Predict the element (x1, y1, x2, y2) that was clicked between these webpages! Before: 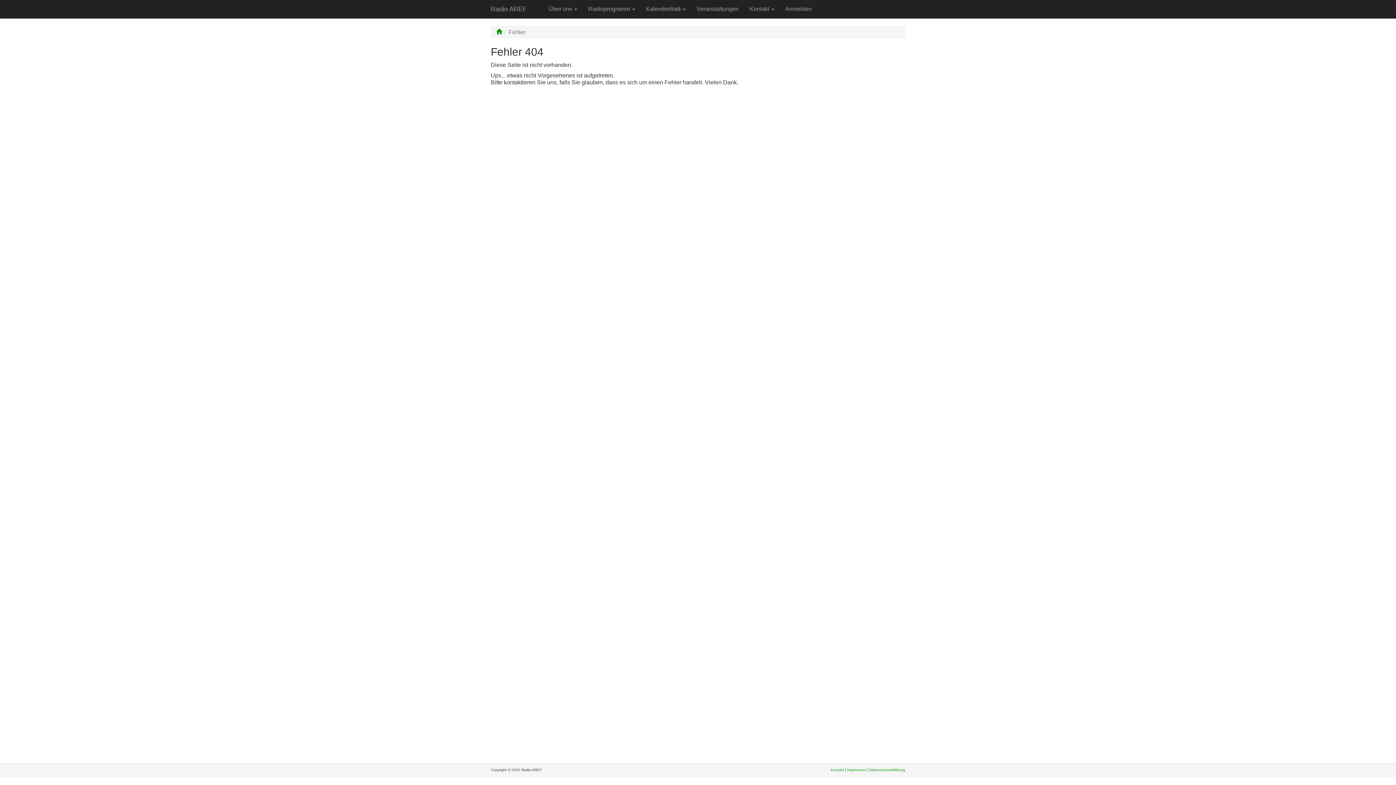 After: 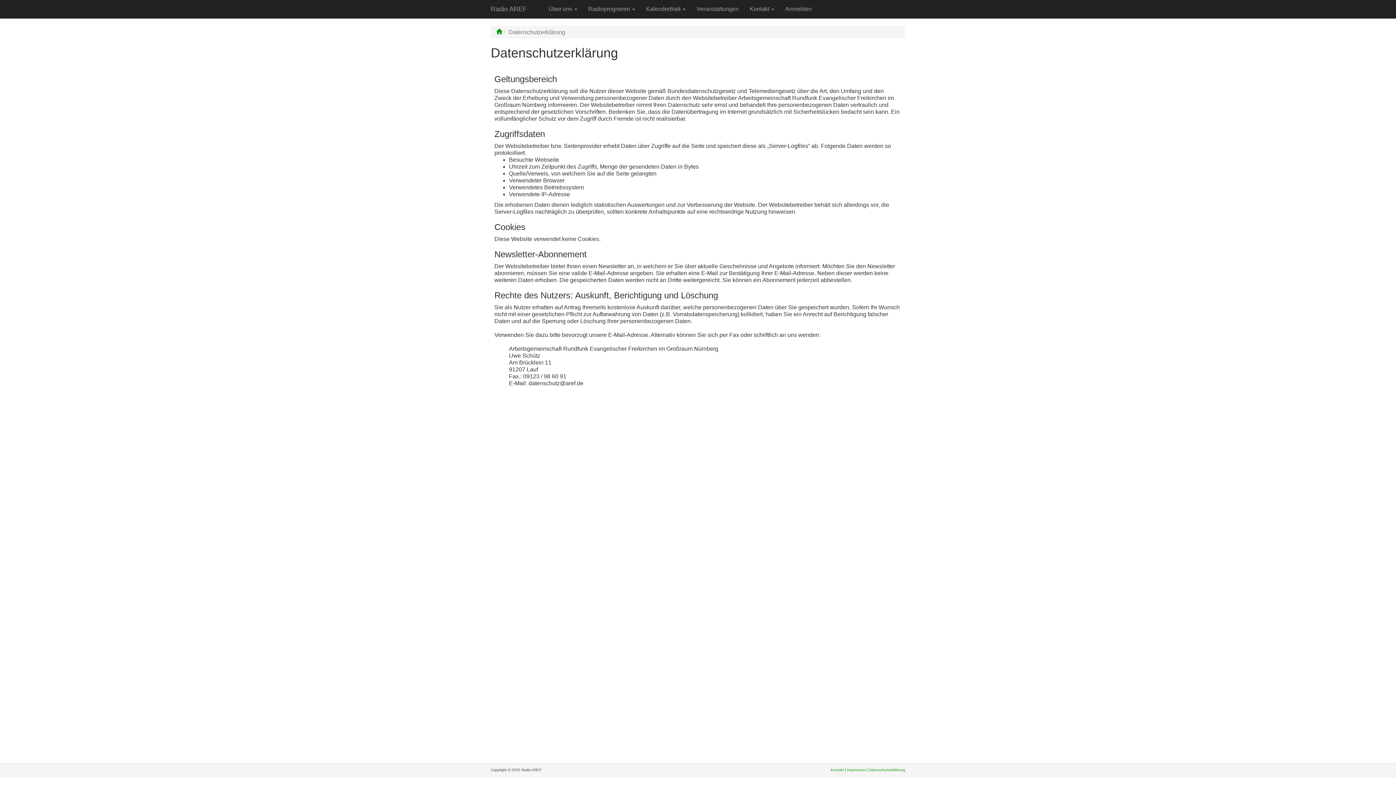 Action: bbox: (868, 768, 905, 772) label: Datenschutzerklärung